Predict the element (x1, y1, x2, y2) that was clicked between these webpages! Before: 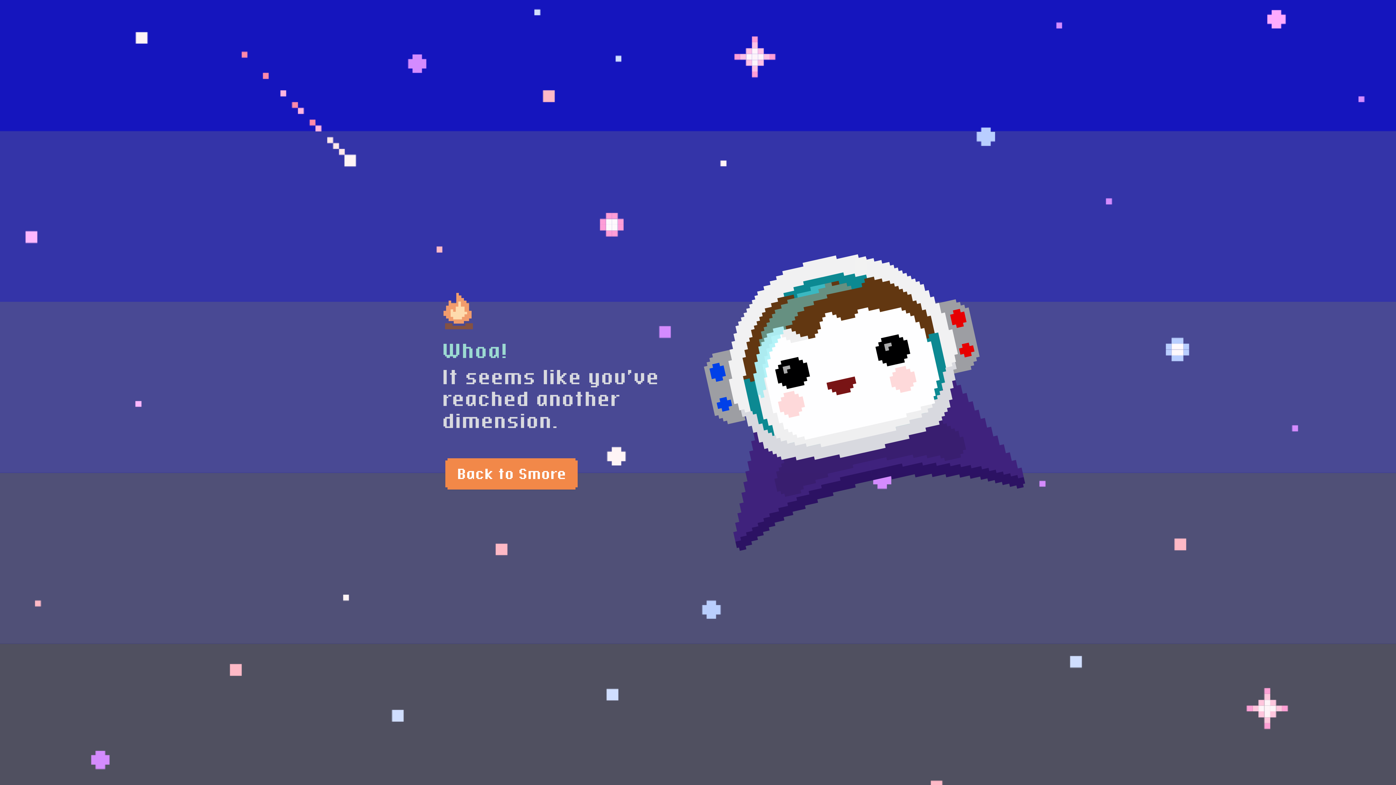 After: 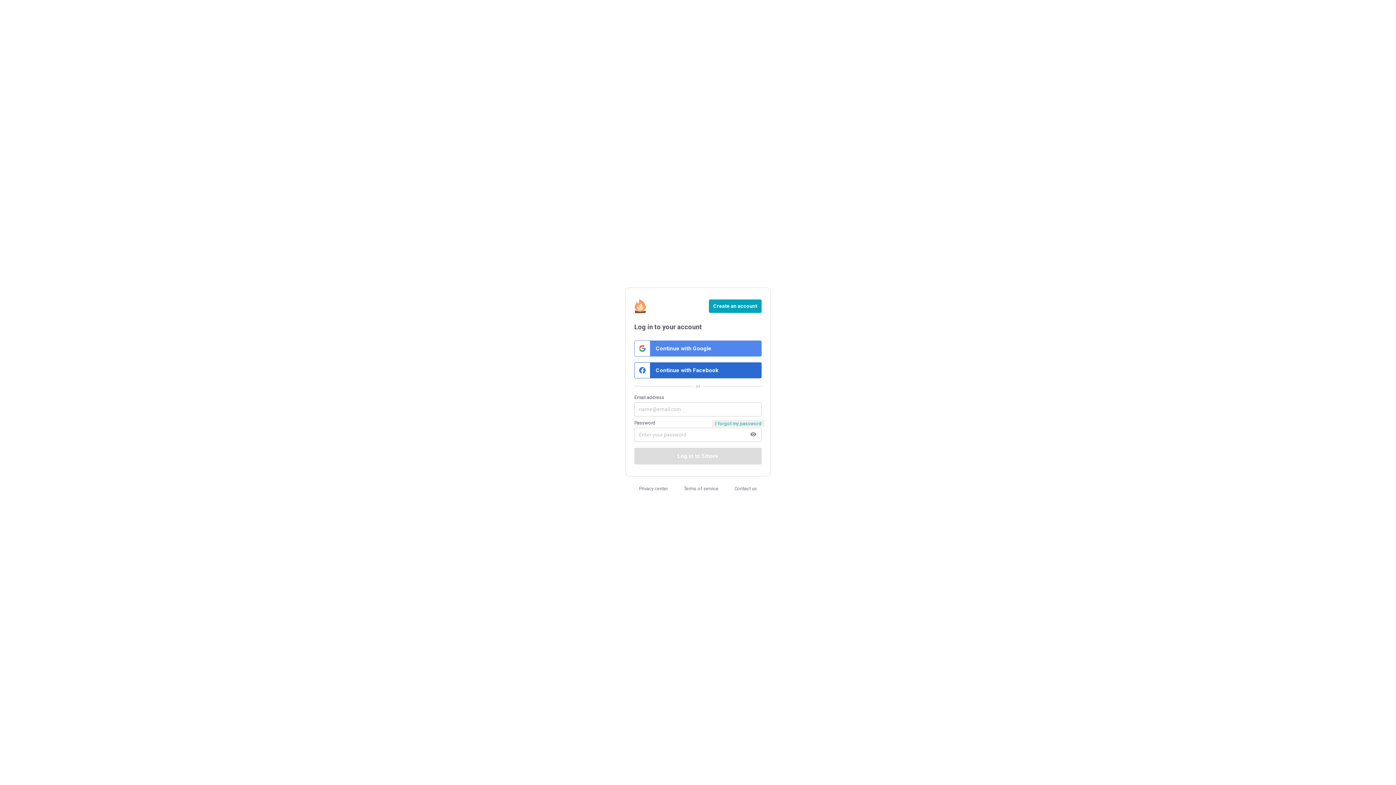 Action: bbox: (443, 457, 579, 492)